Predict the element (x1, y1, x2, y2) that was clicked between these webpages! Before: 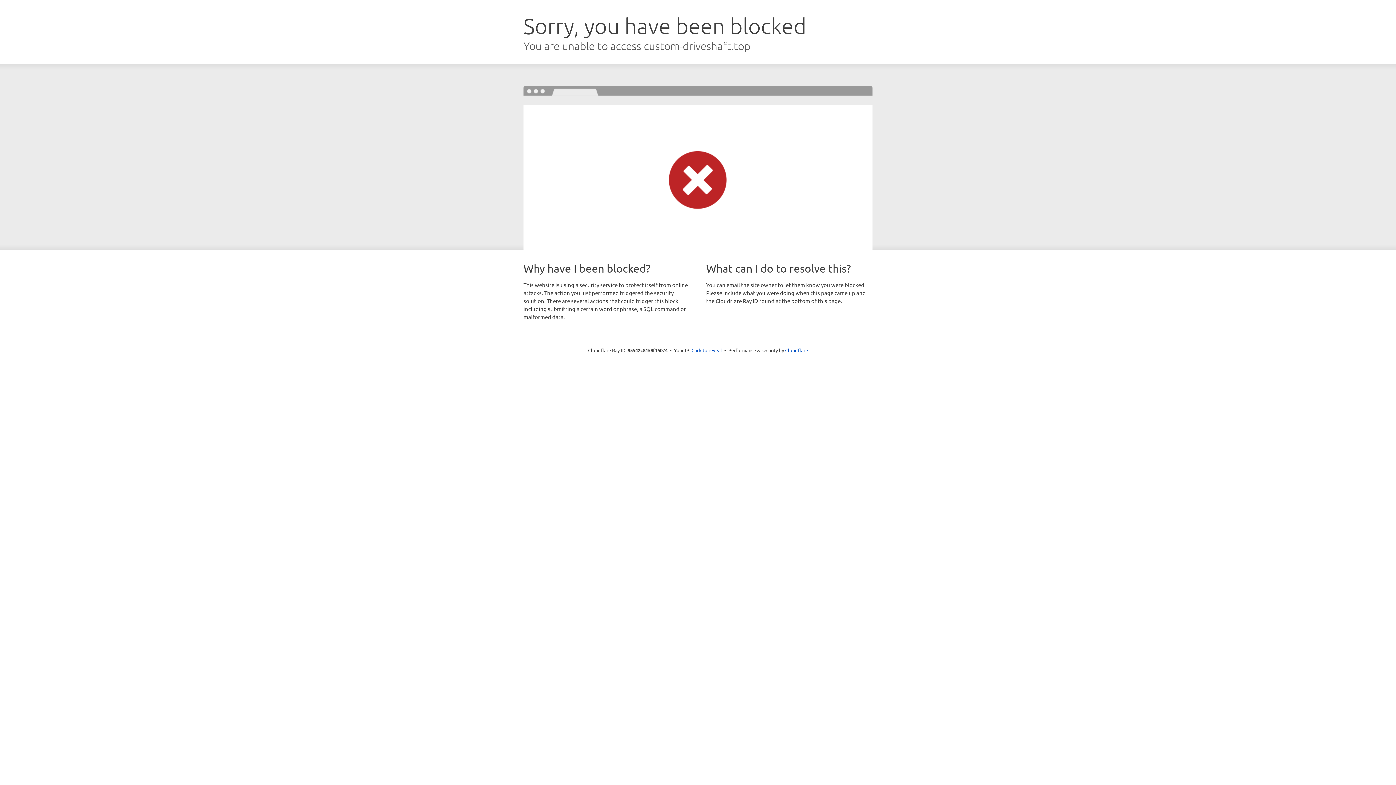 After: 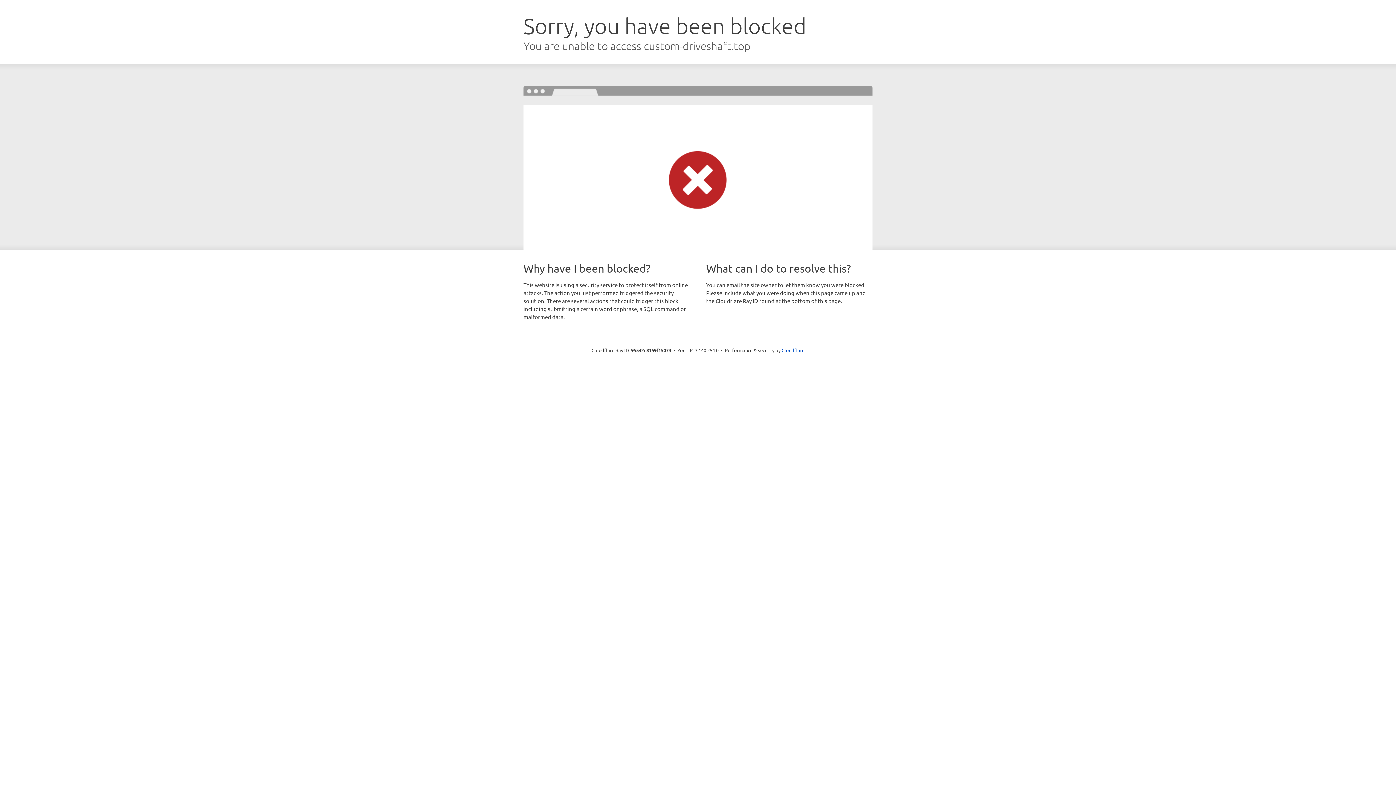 Action: bbox: (691, 346, 722, 353) label: Click to reveal